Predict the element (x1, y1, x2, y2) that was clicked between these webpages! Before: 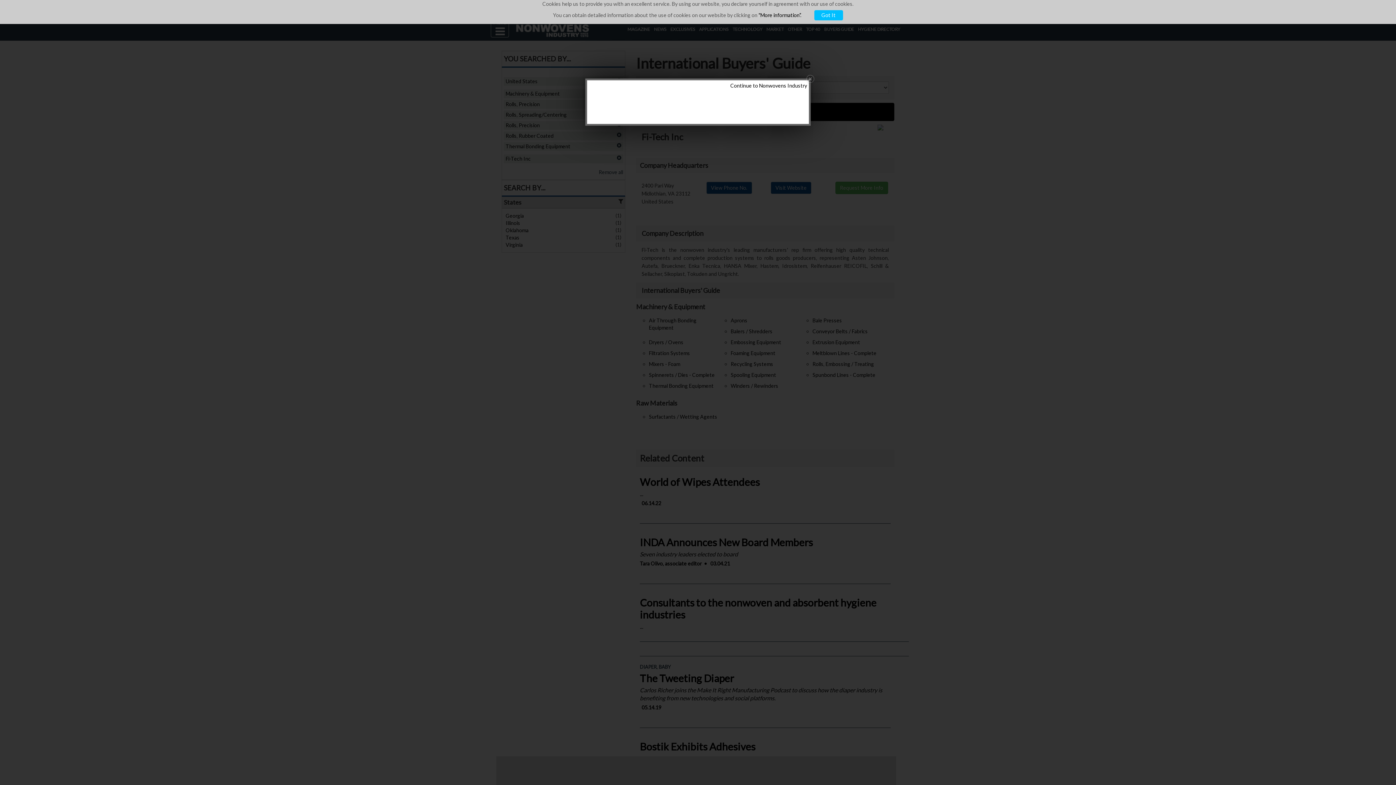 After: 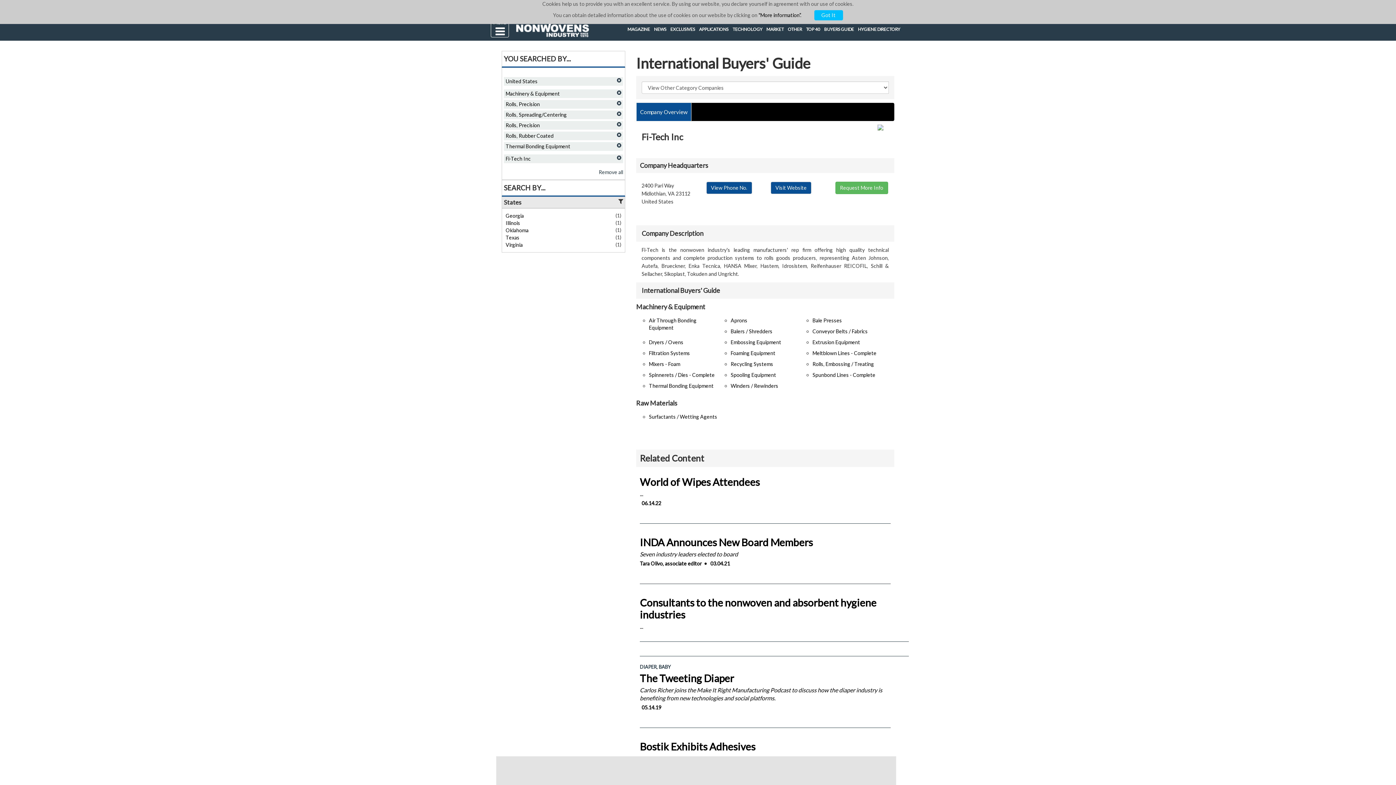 Action: label: Continue to Nonwovens Industry bbox: (730, 82, 807, 89)